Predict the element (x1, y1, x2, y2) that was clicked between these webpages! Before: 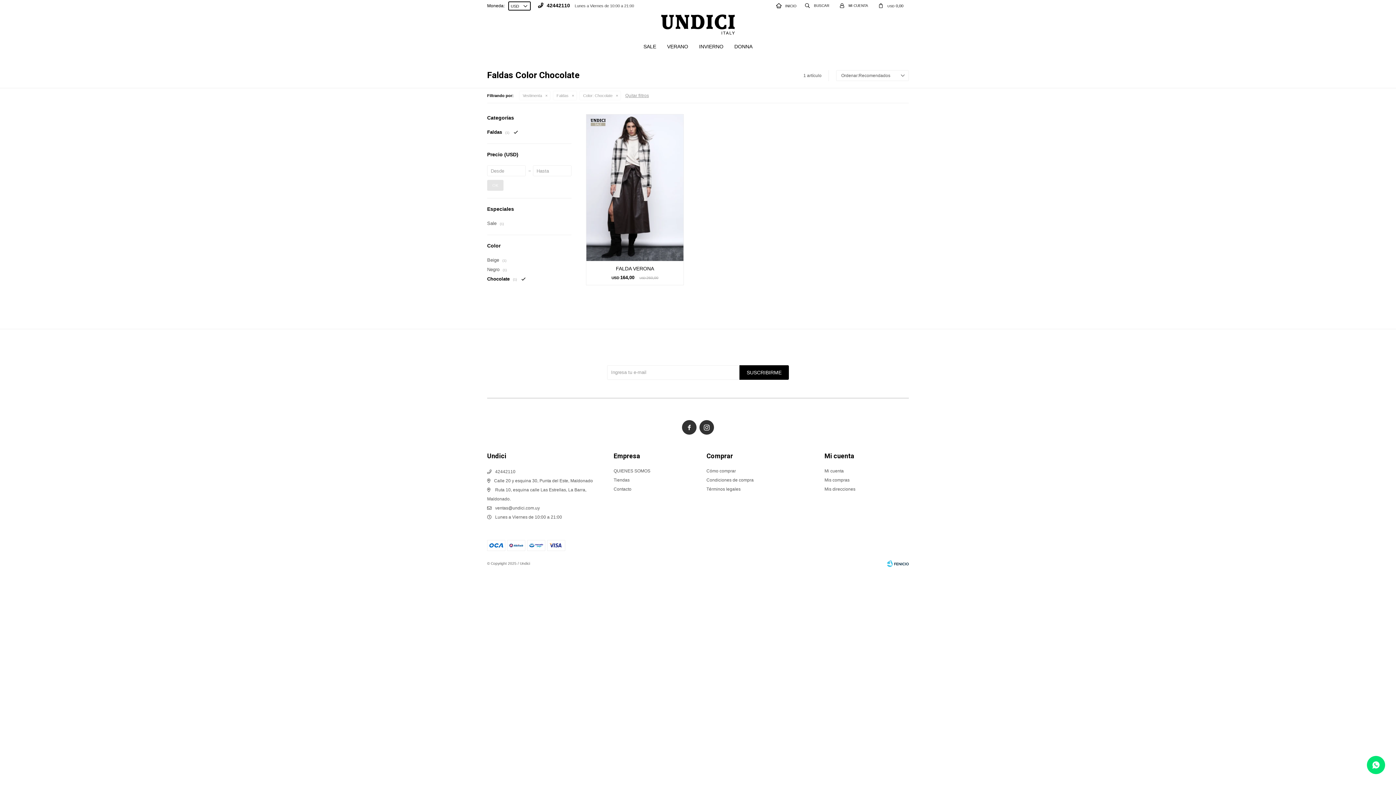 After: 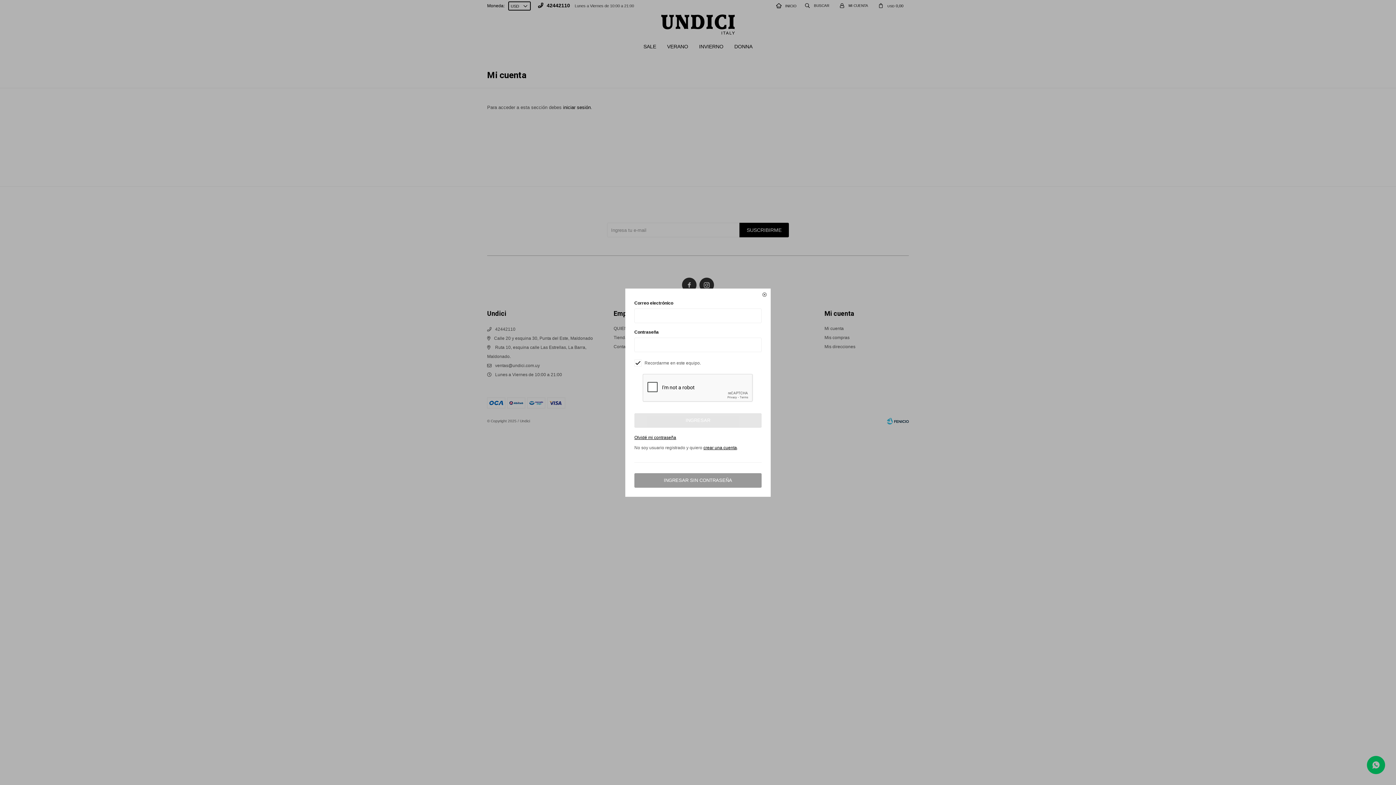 Action: bbox: (824, 468, 843, 473) label: Mi cuenta